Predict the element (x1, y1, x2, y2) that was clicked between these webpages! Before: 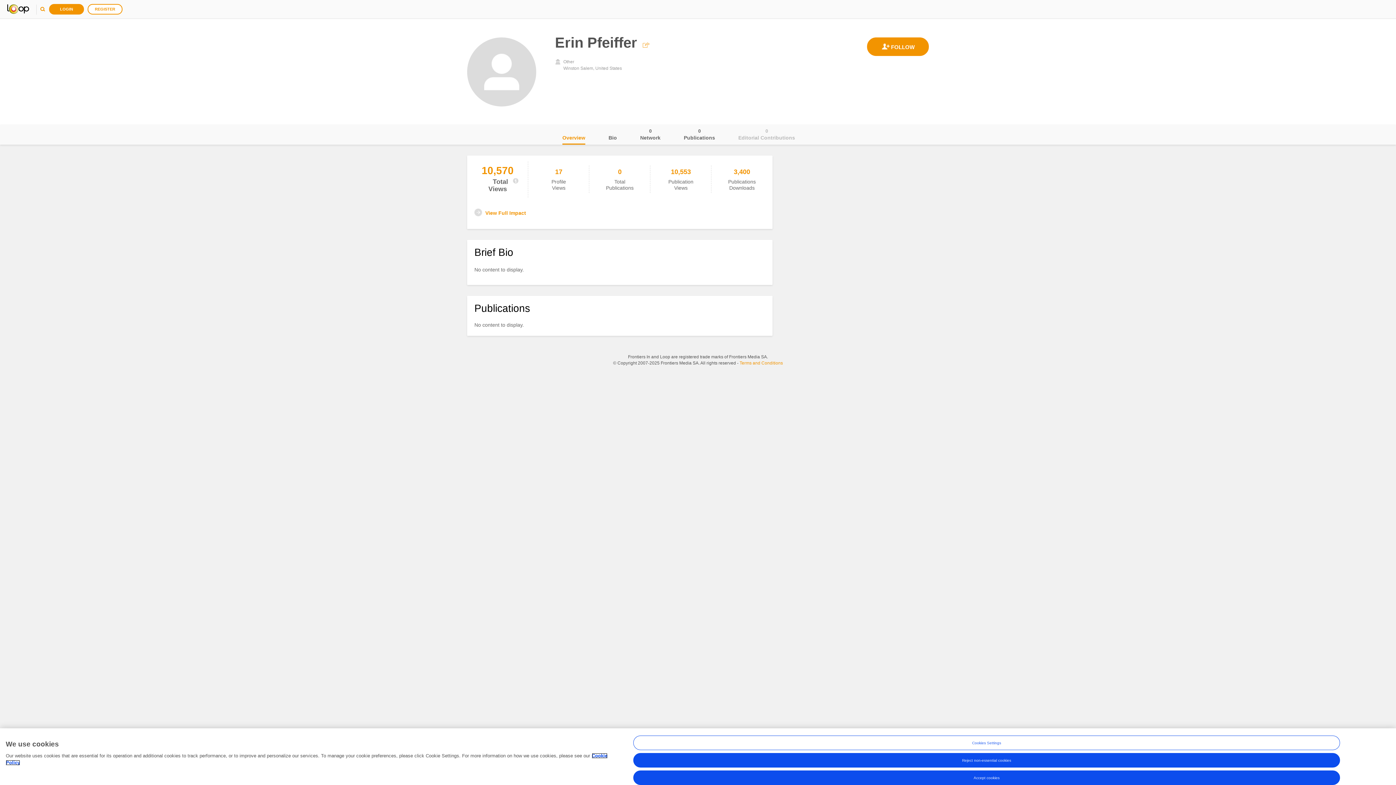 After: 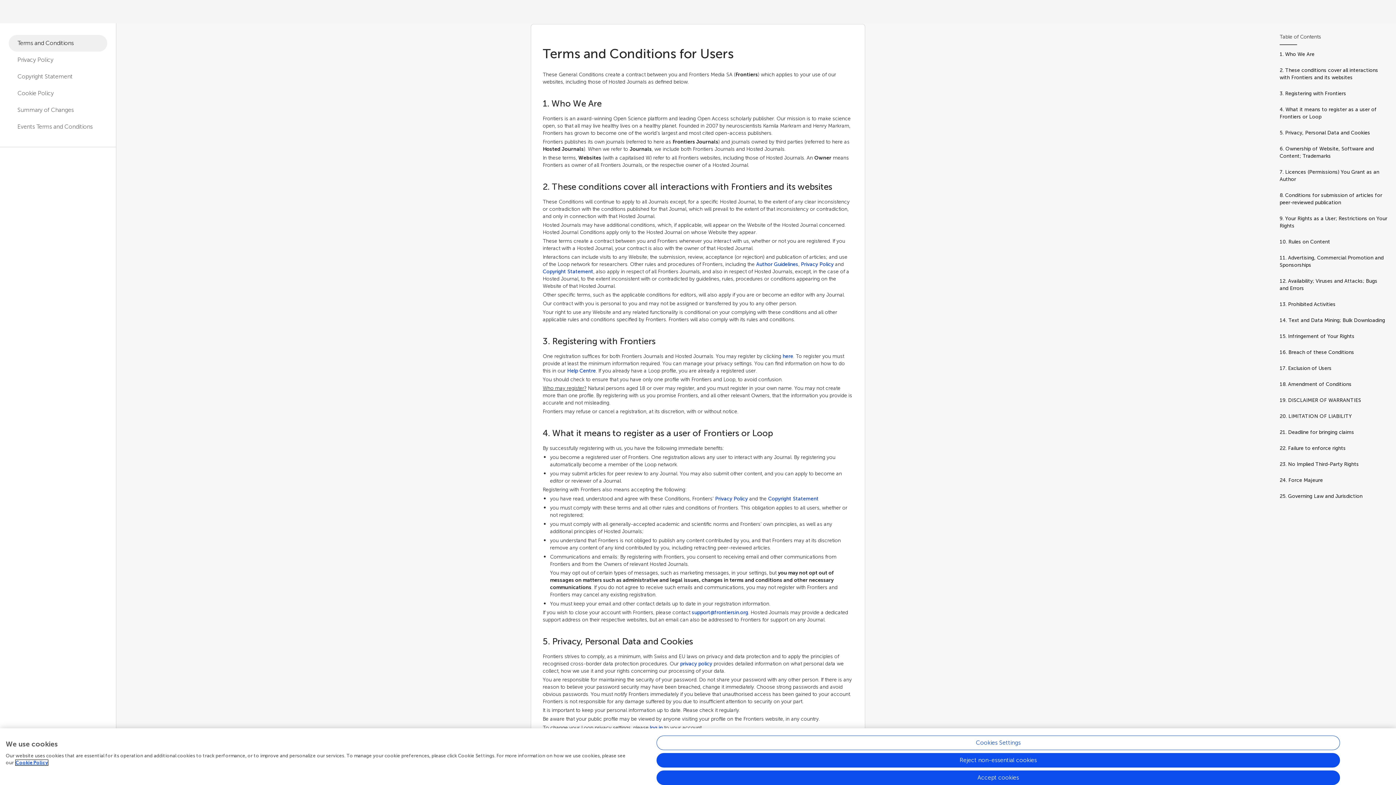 Action: label: Terms and Conditions bbox: (739, 360, 783, 365)